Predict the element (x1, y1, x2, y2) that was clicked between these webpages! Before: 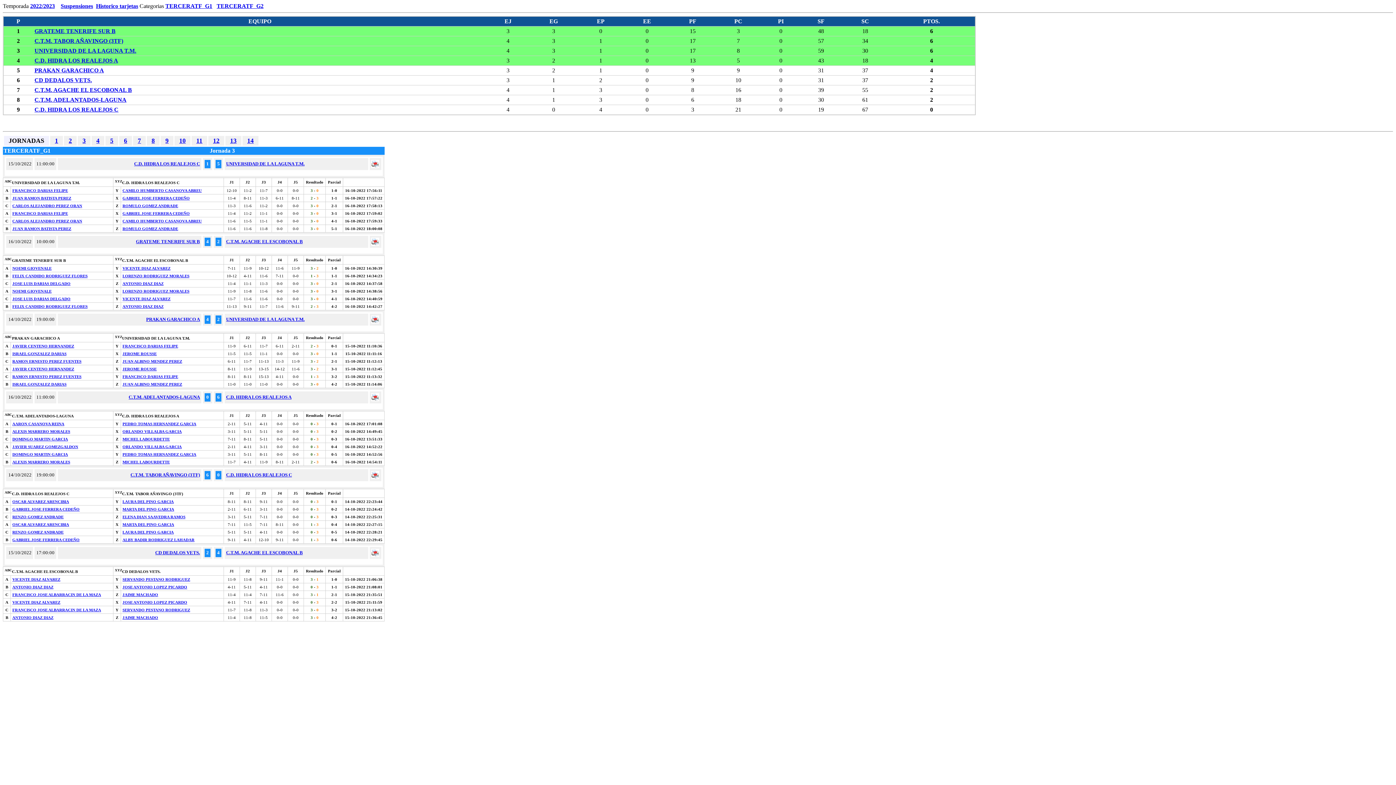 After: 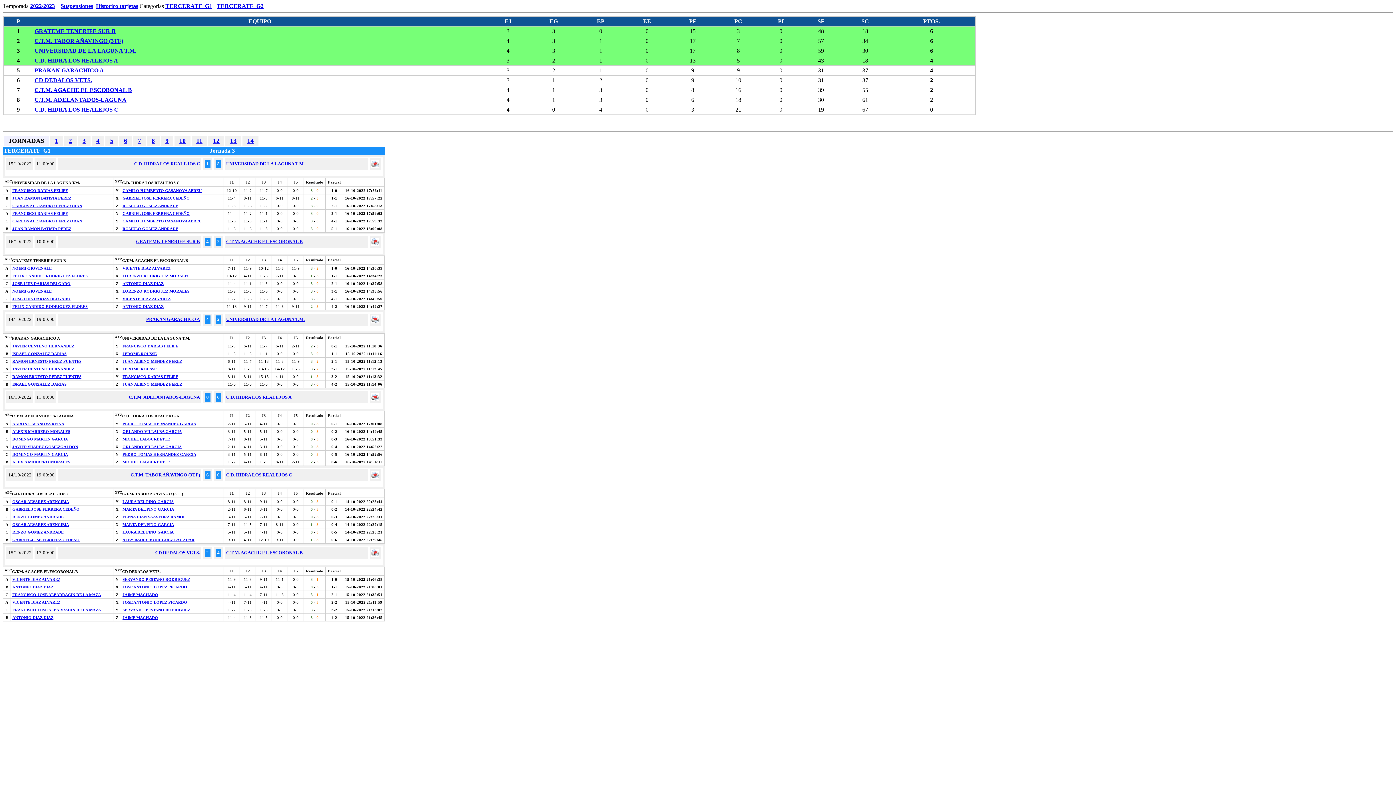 Action: bbox: (371, 553, 379, 558)